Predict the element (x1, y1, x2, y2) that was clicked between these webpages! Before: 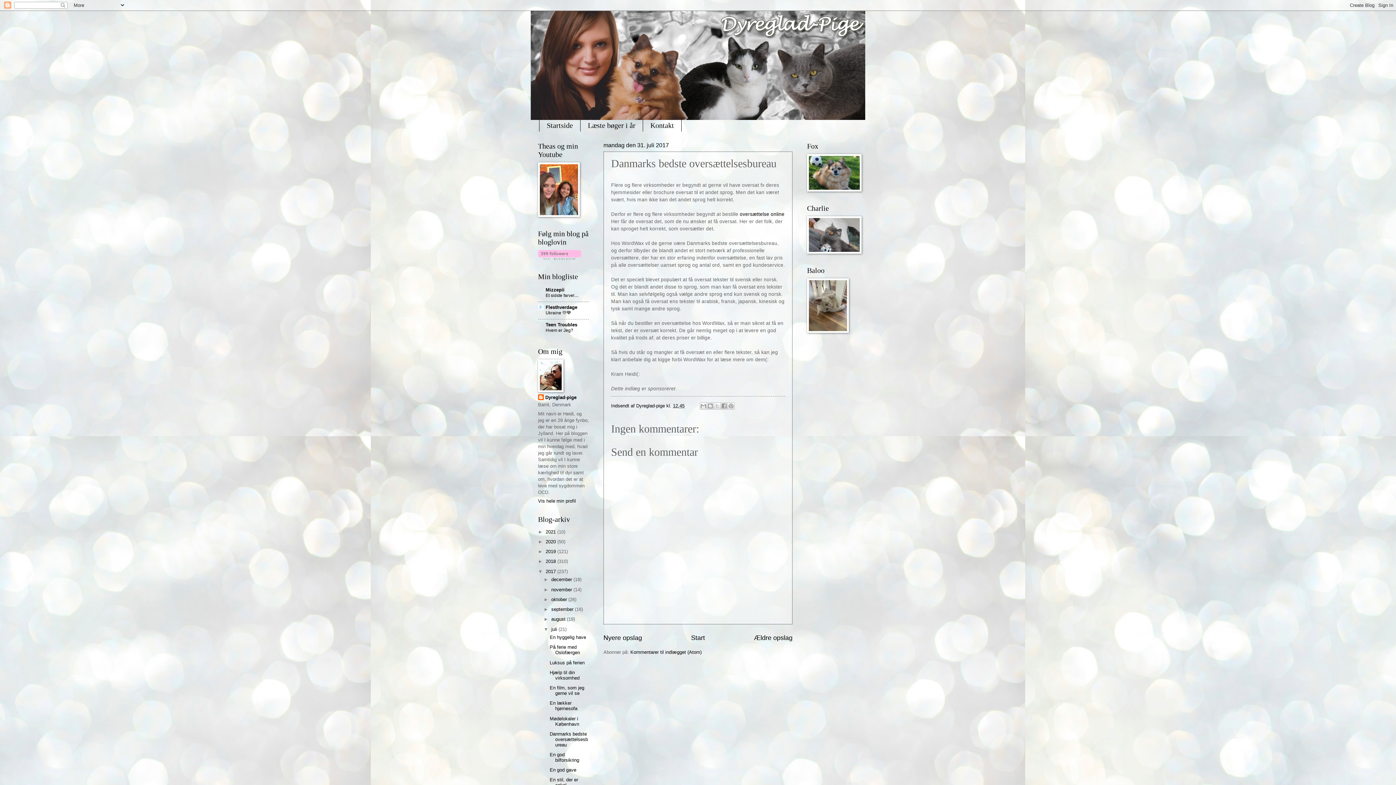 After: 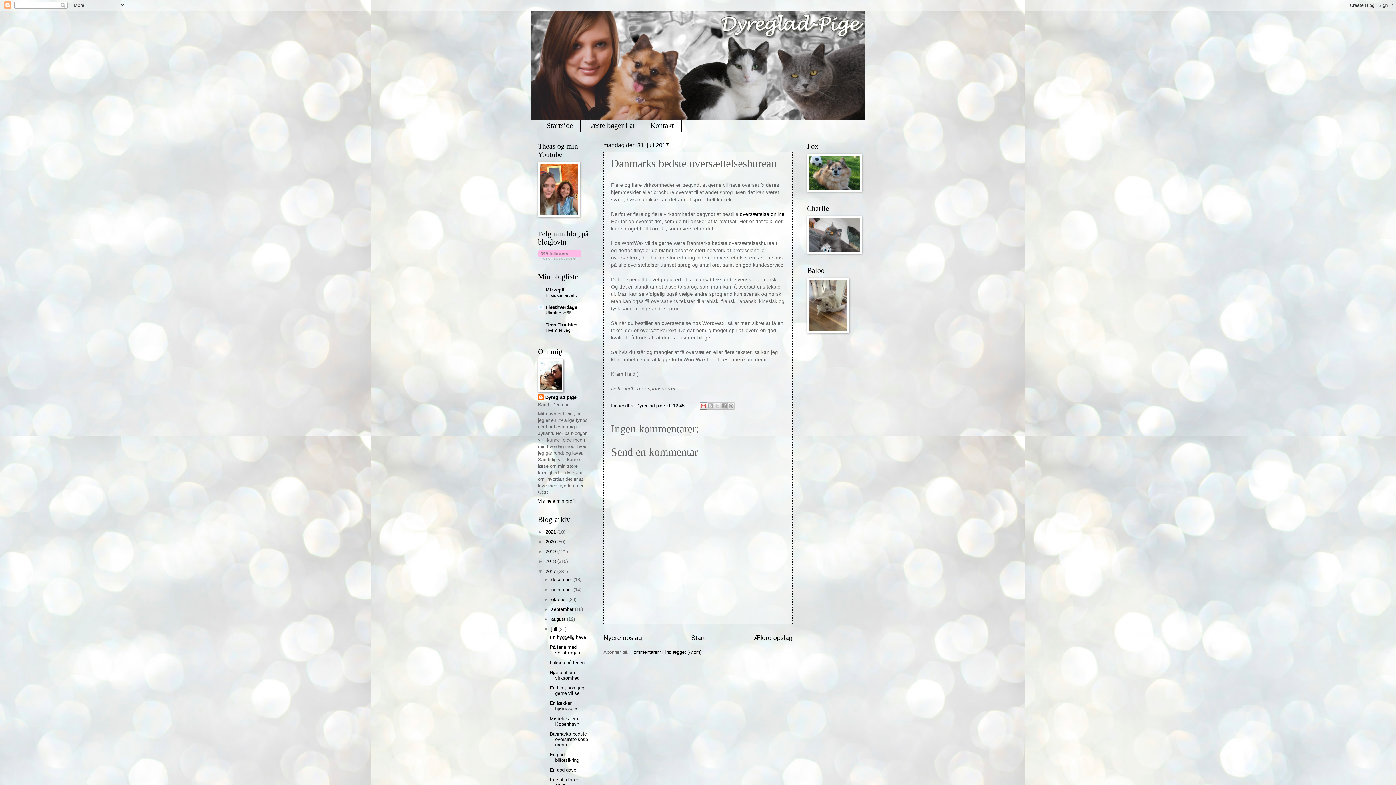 Action: bbox: (699, 402, 707, 409) label: Send med mail